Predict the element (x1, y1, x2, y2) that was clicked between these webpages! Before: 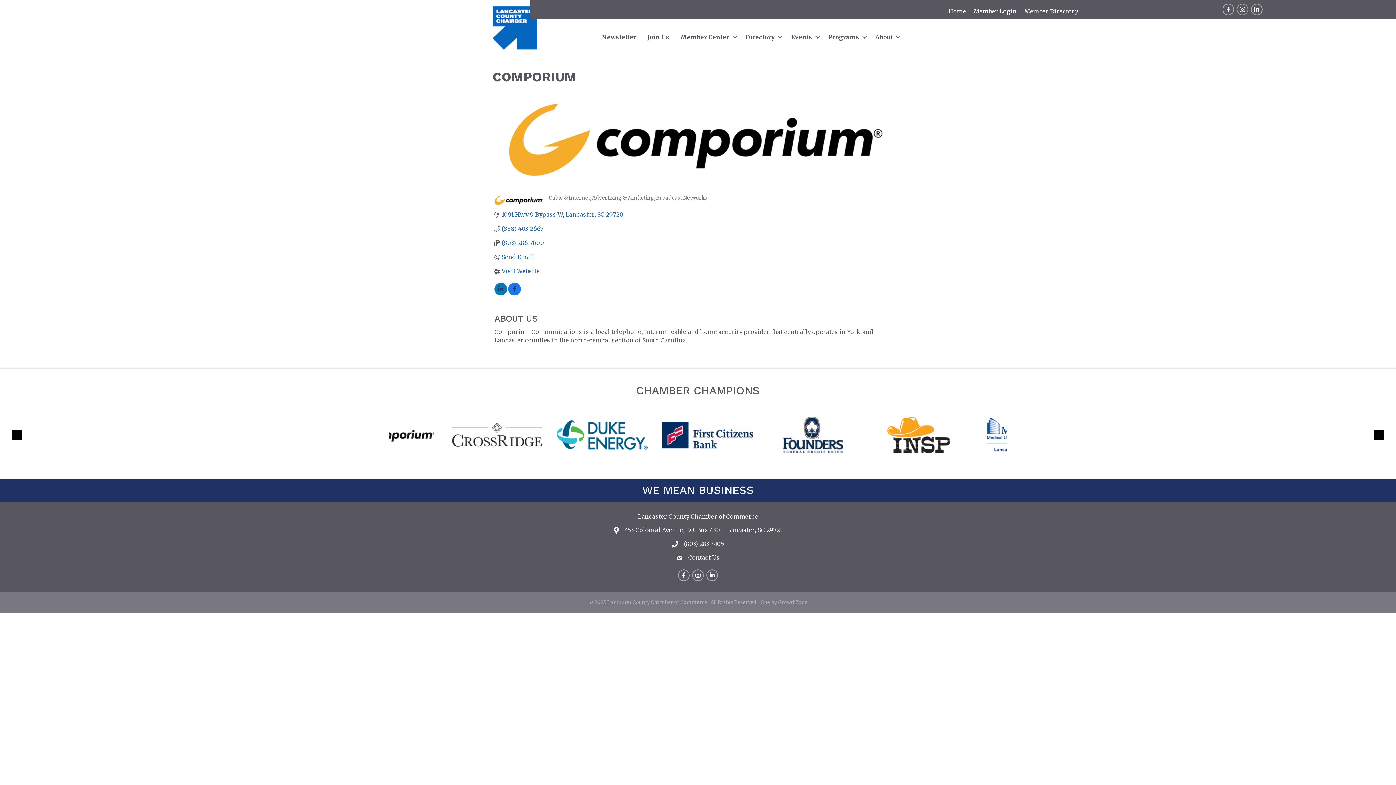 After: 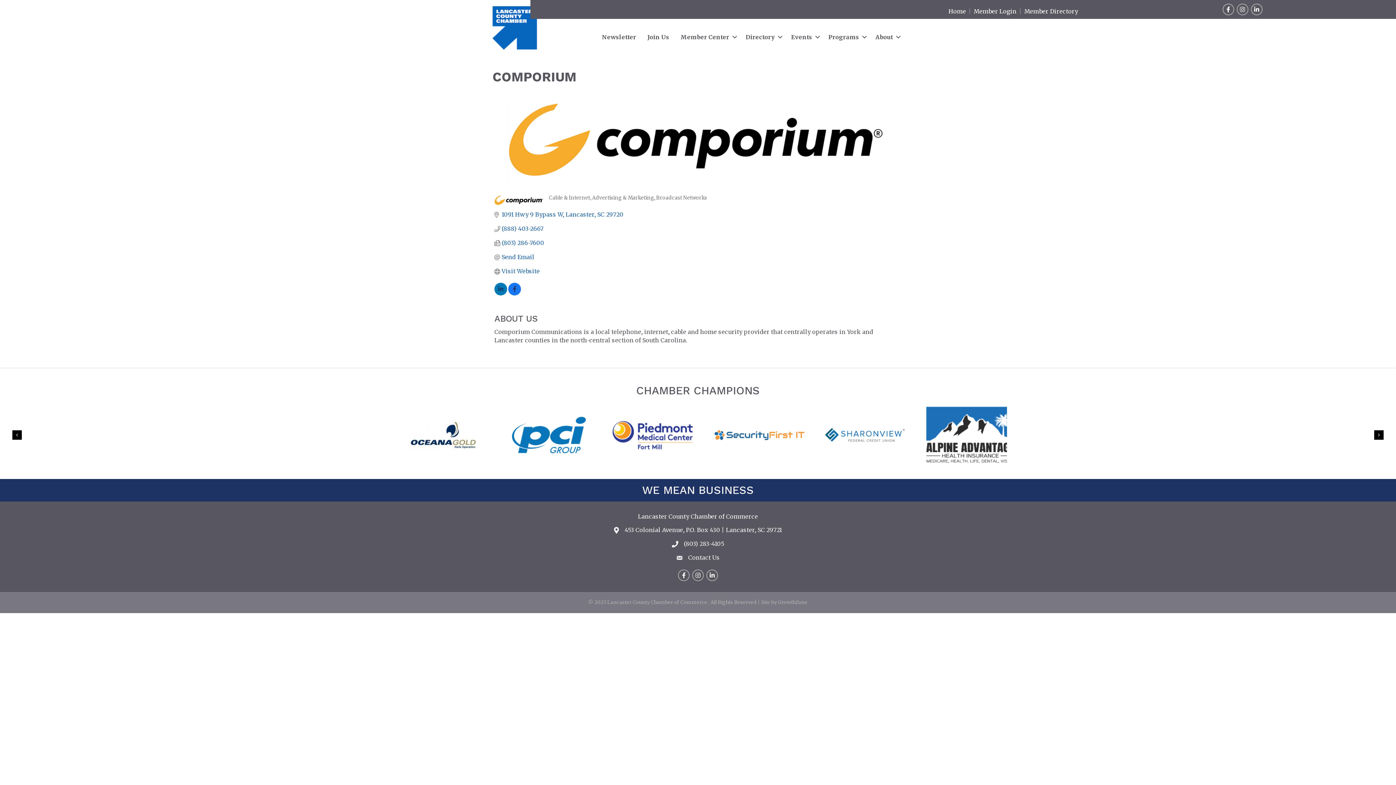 Action: bbox: (12, 430, 21, 440) label: Previous